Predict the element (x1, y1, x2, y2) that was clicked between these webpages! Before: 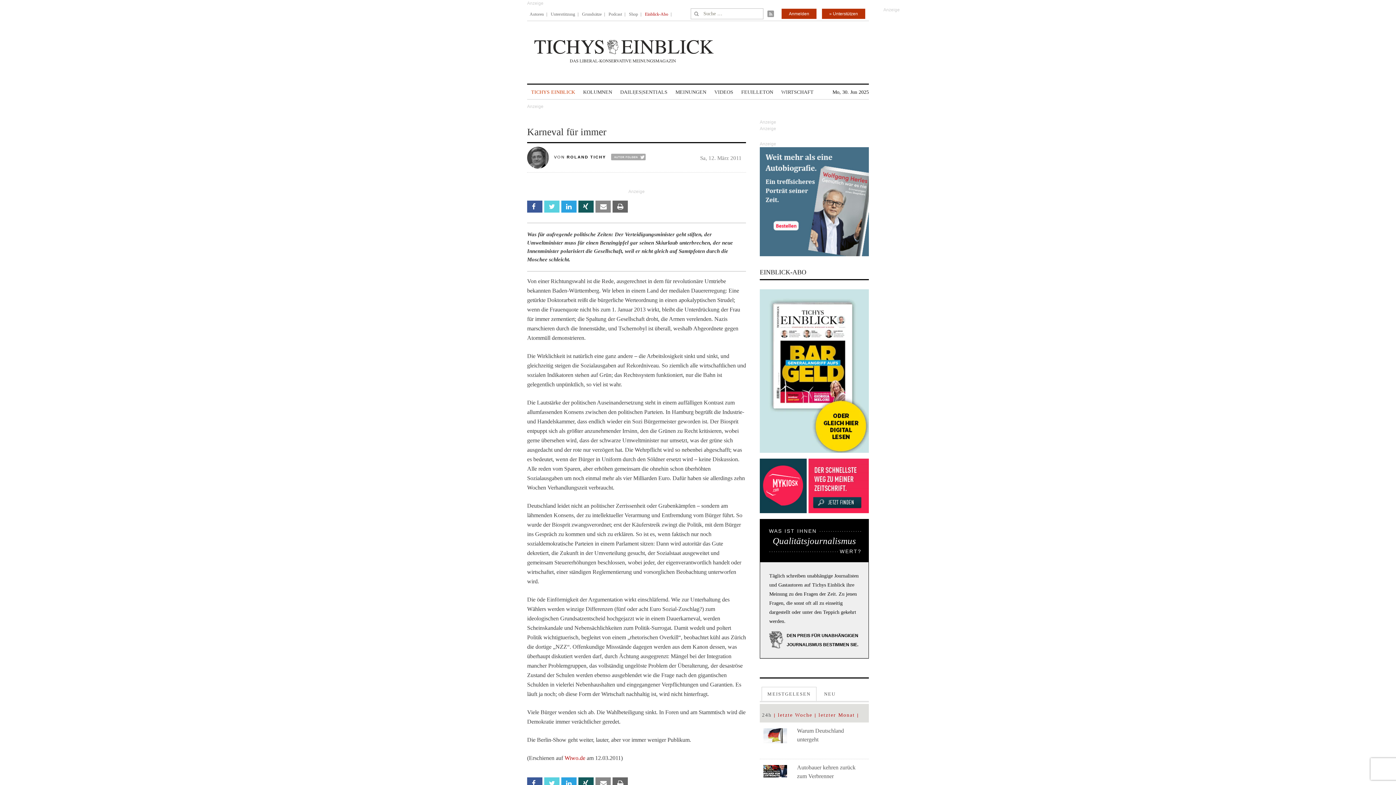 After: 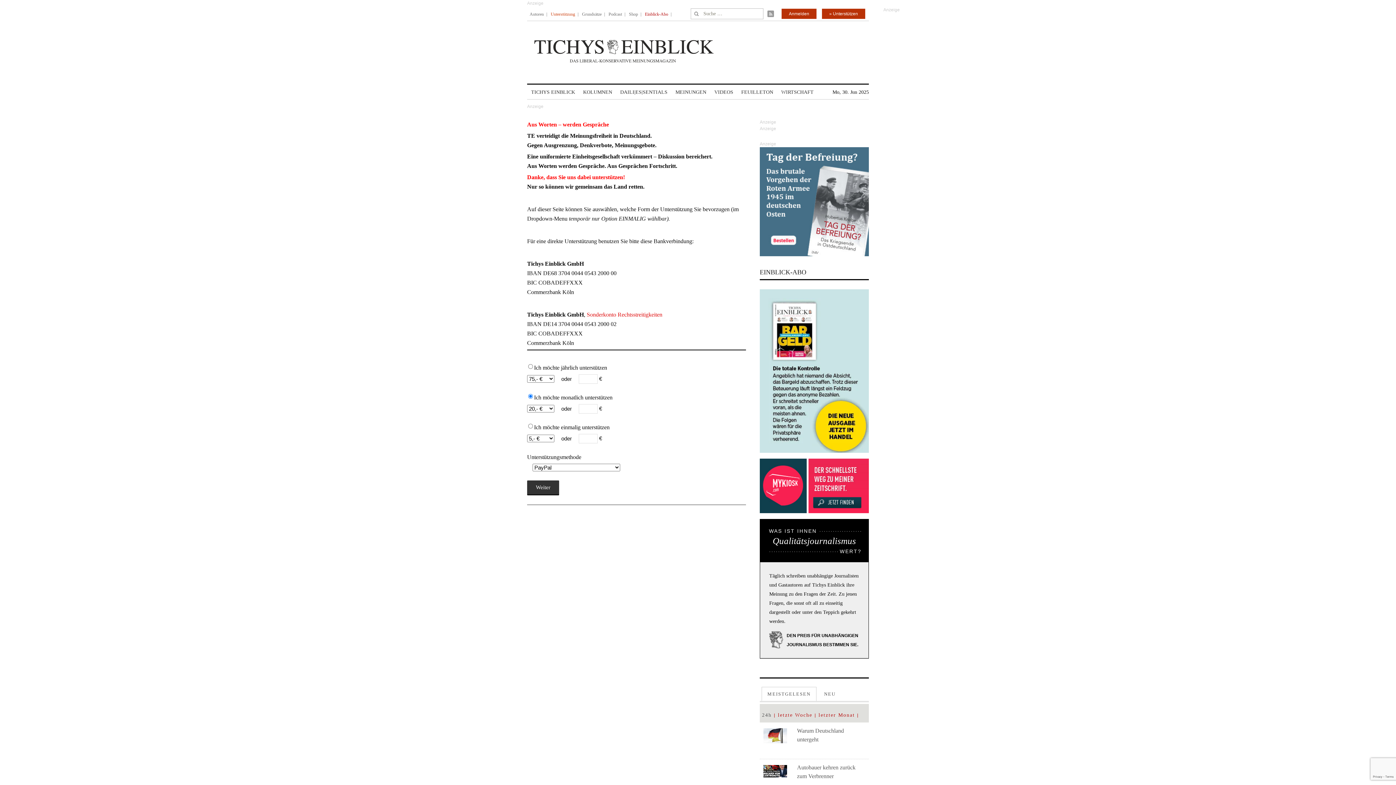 Action: bbox: (550, 6, 575, 21) label: Unterstützung